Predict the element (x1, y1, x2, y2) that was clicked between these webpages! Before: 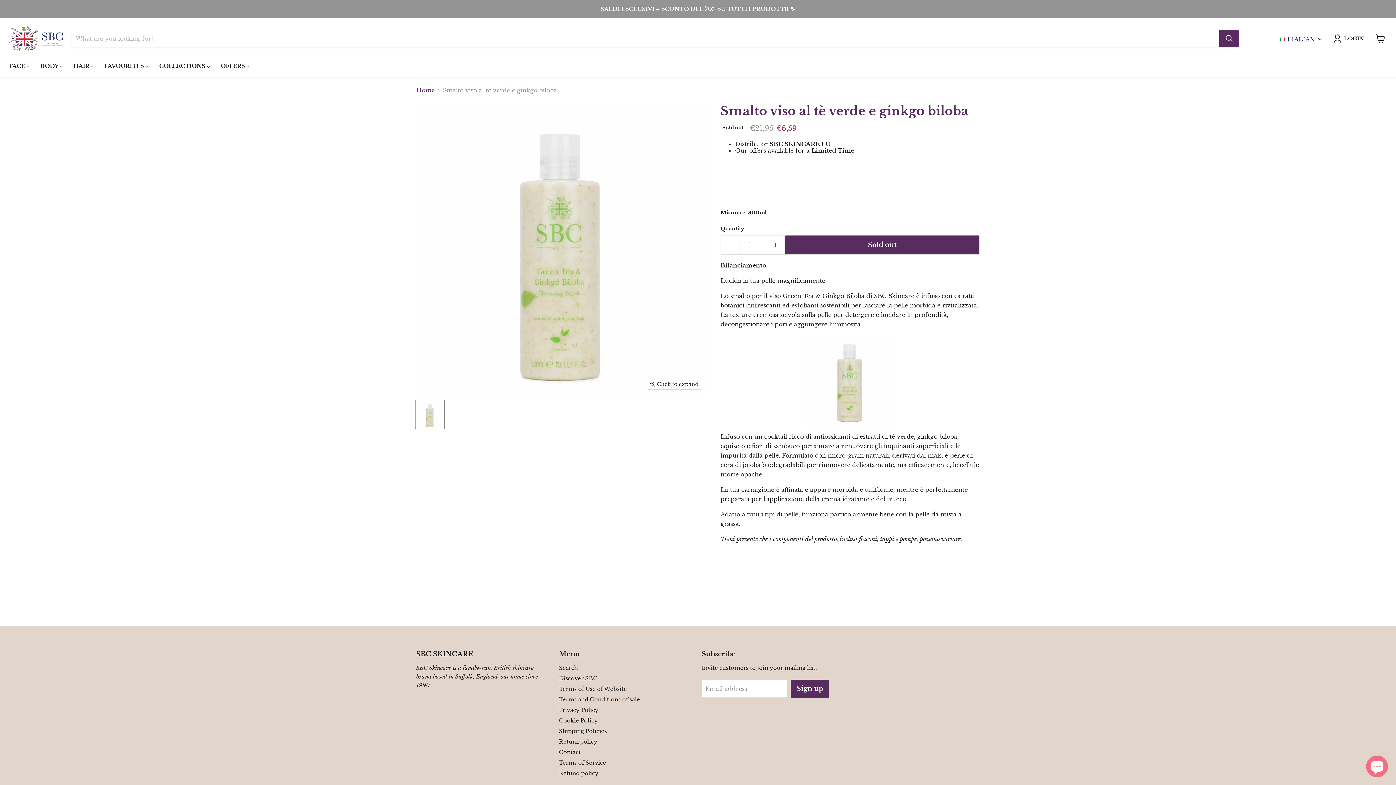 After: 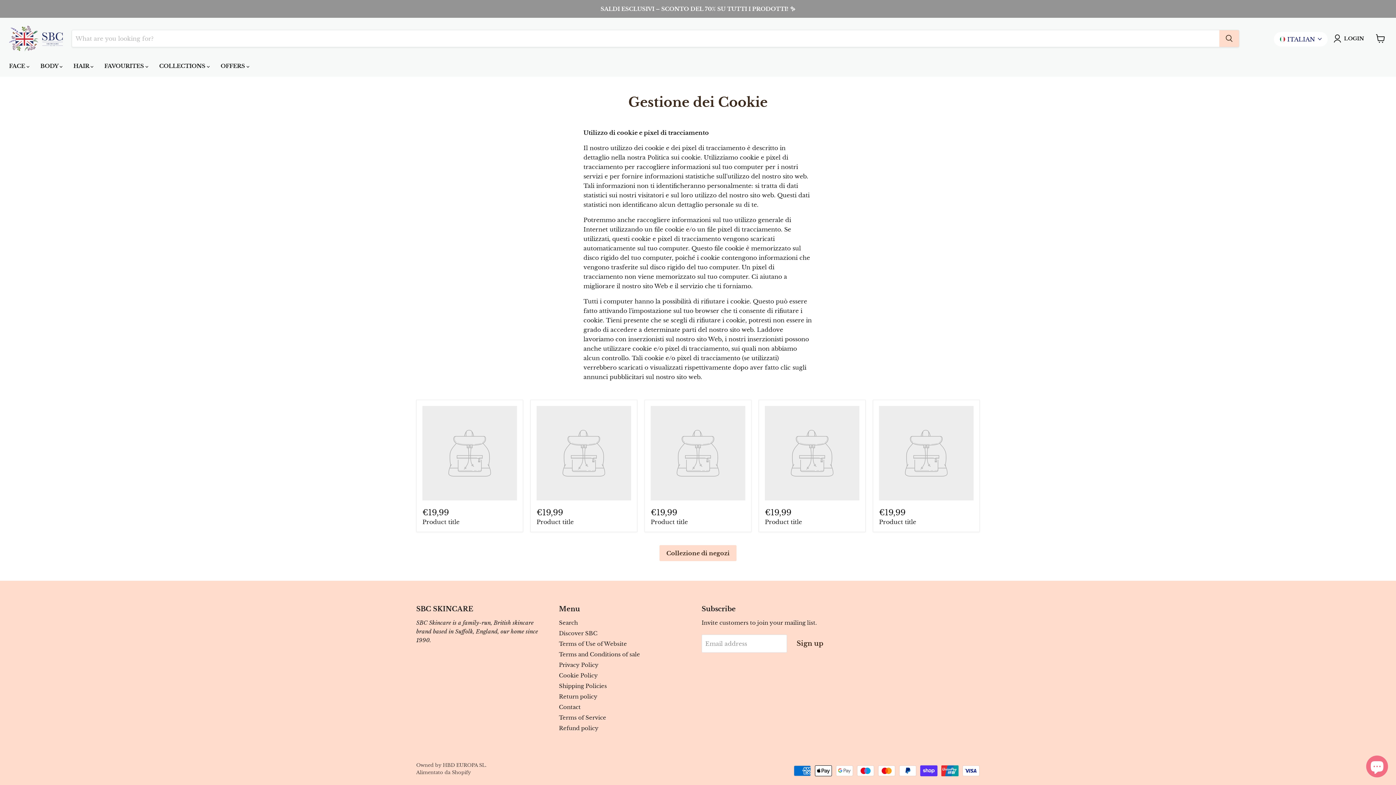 Action: bbox: (559, 717, 598, 724) label: Cookie Policy